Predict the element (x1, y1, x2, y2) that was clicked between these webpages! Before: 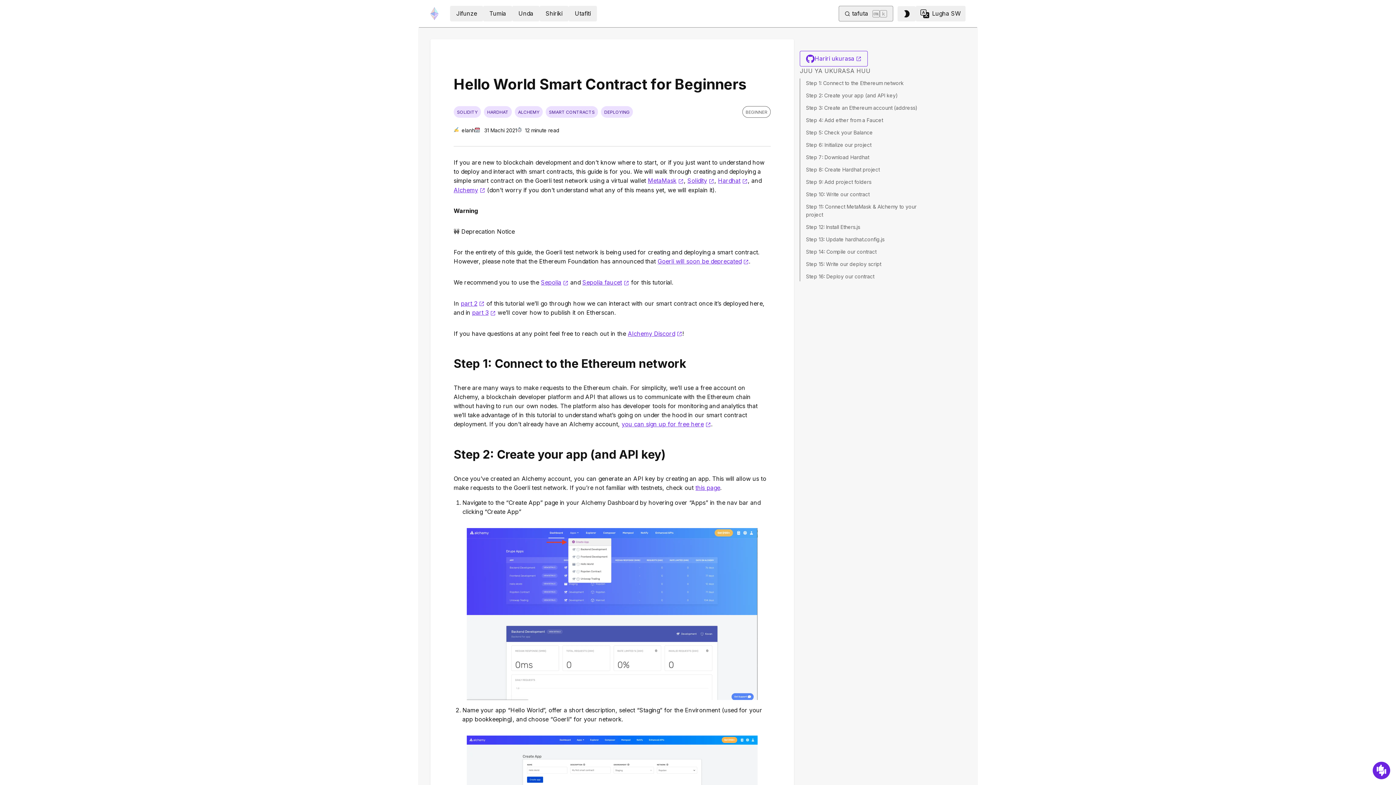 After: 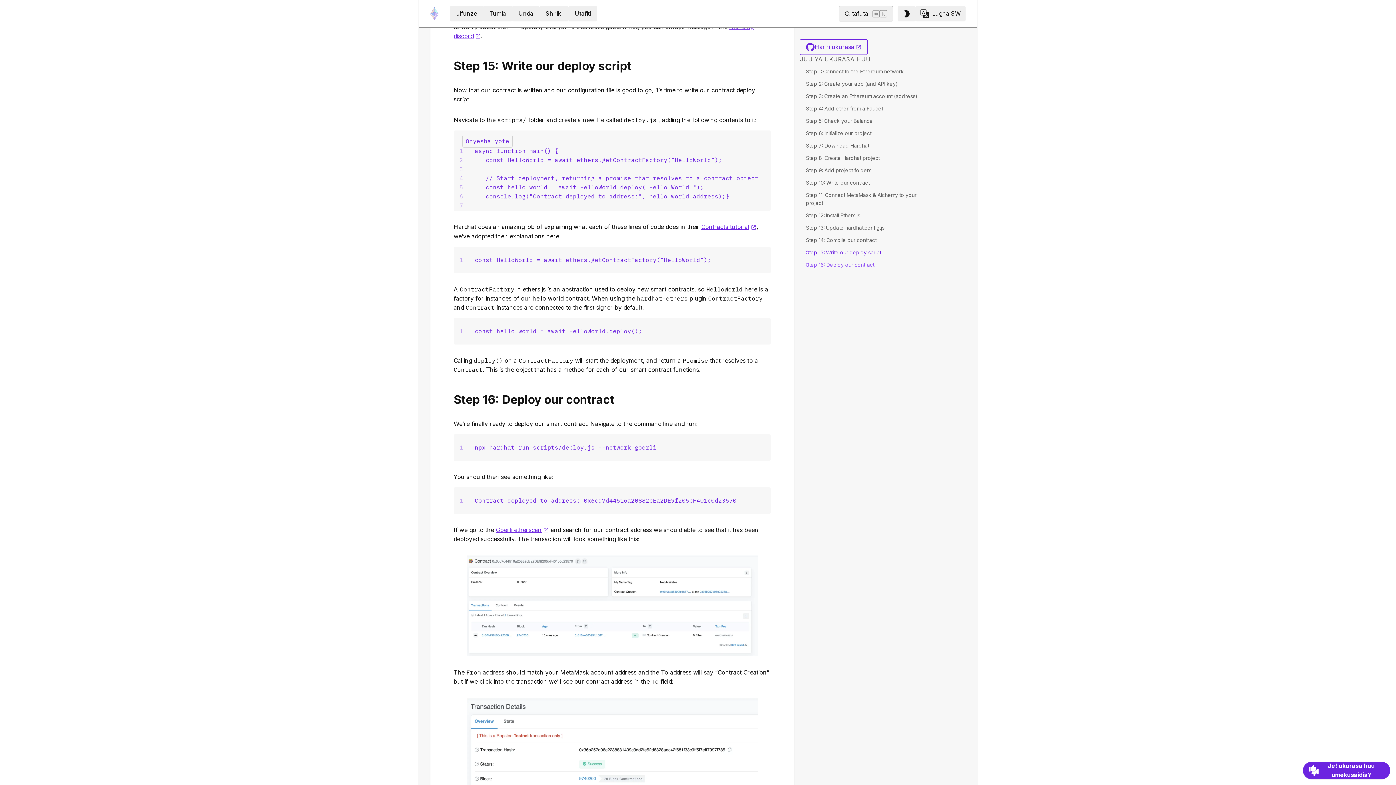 Action: bbox: (806, 259, 881, 269) label: Step 15: Write our deploy script